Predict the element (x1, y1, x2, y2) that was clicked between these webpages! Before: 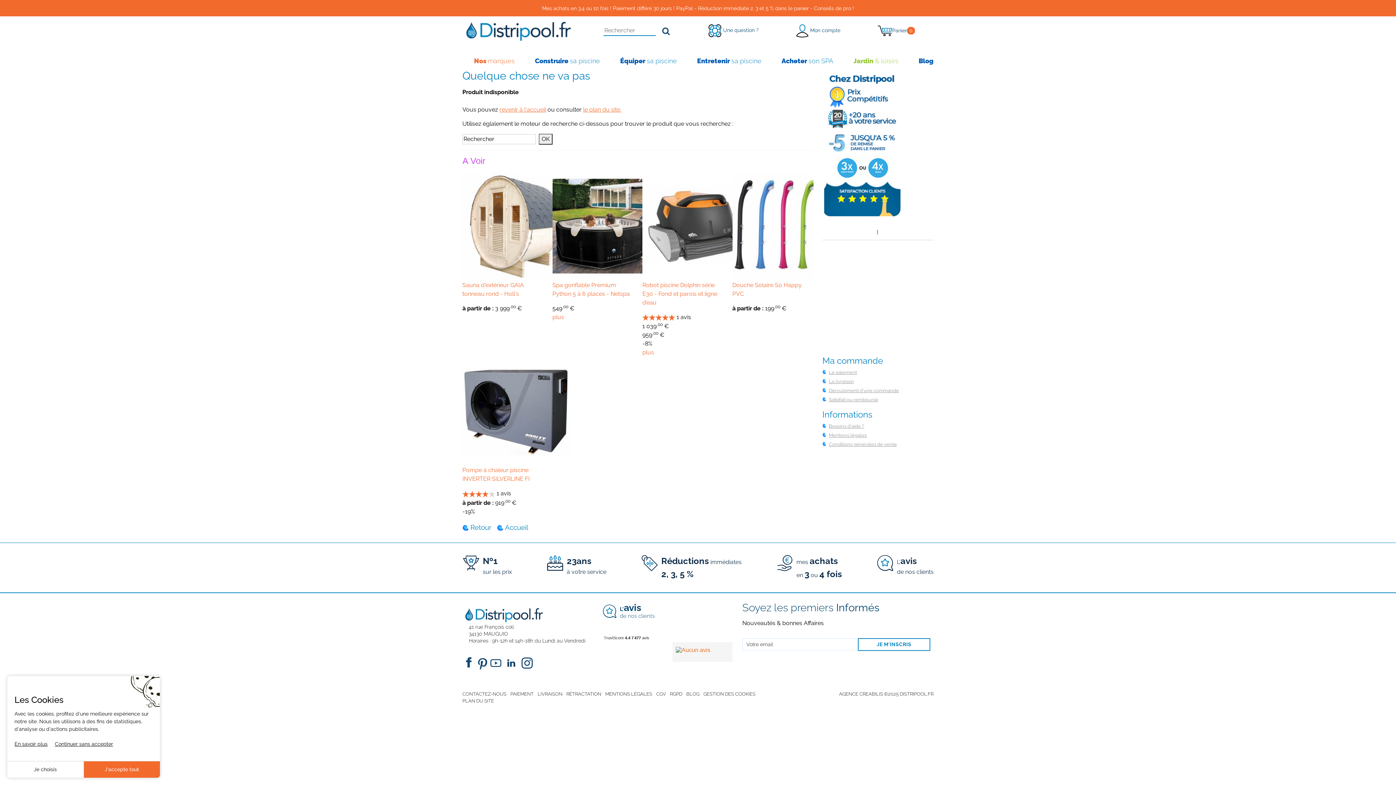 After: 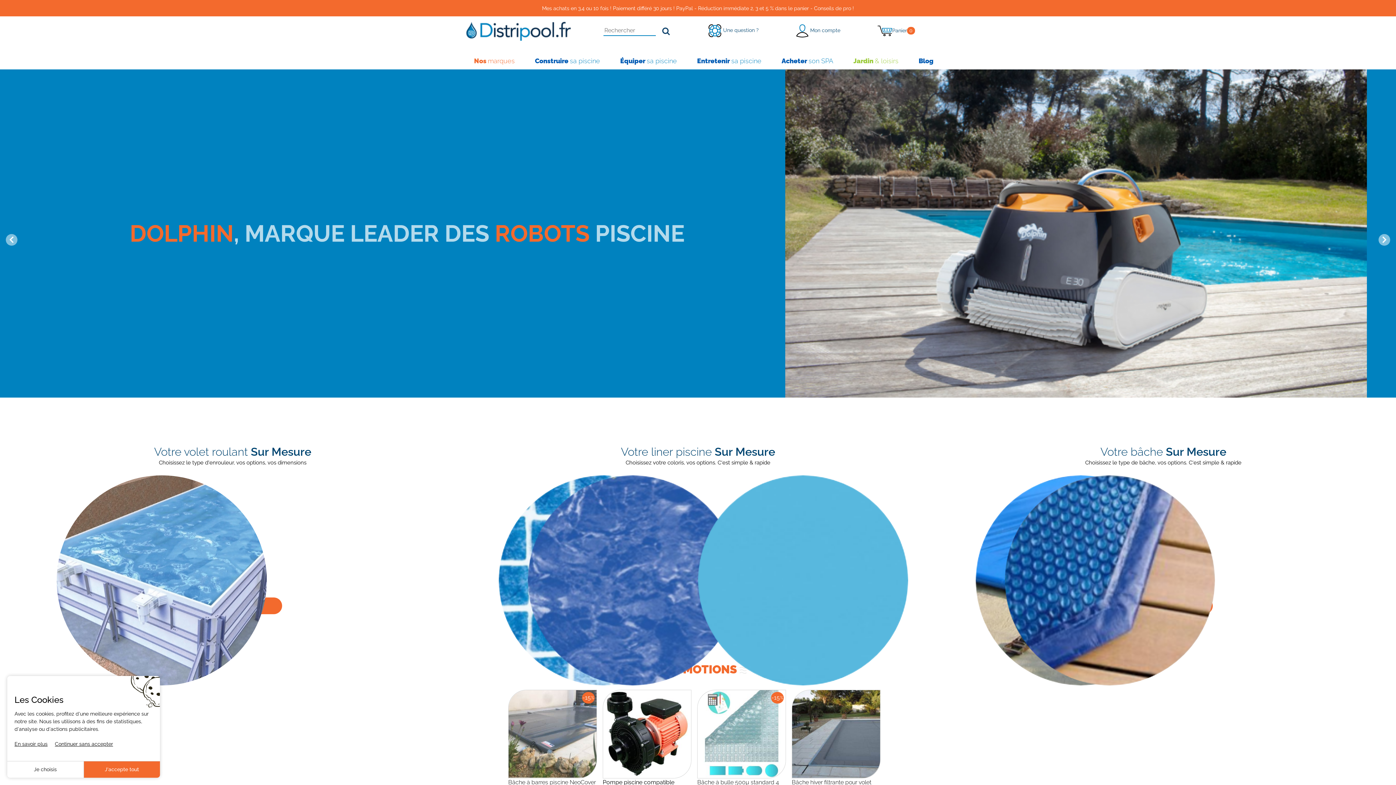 Action: bbox: (462, 26, 572, 33)